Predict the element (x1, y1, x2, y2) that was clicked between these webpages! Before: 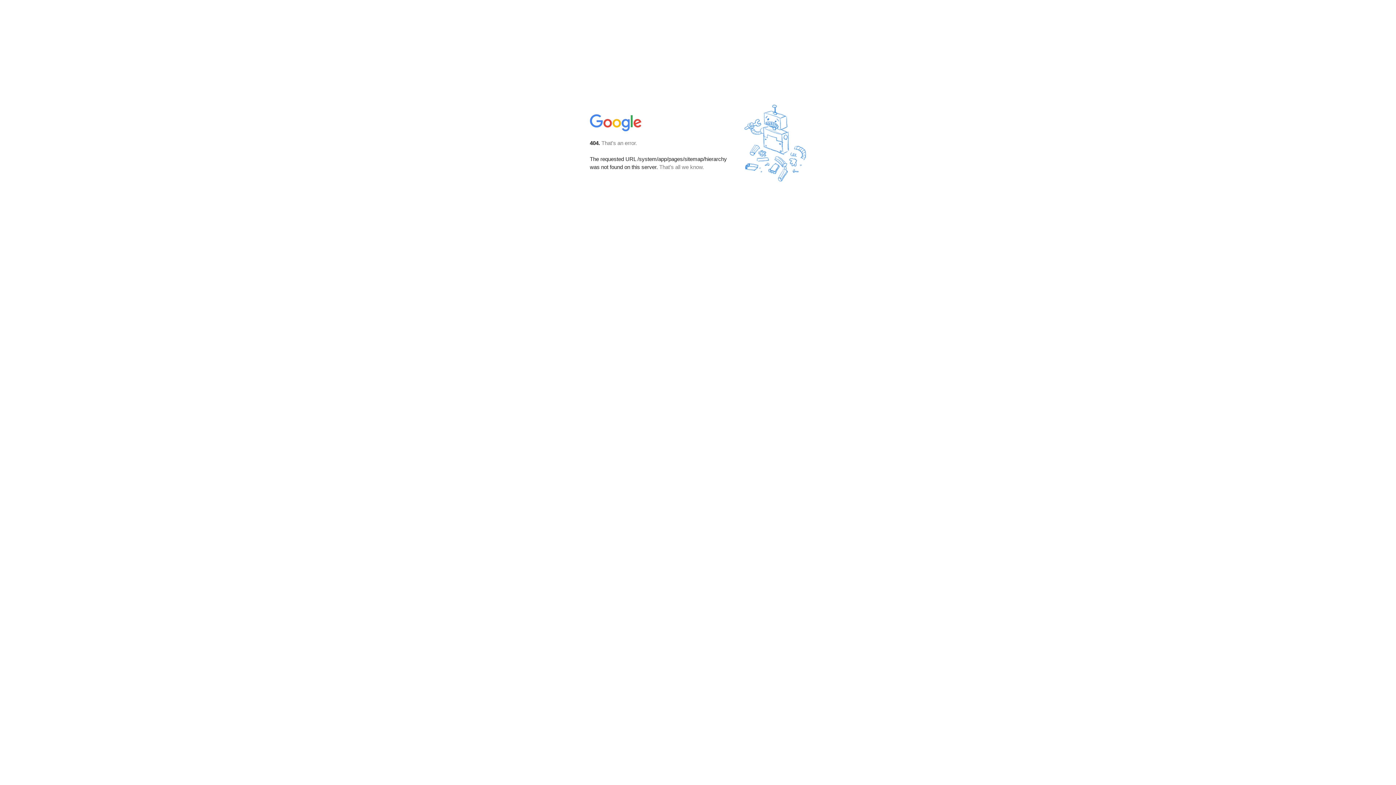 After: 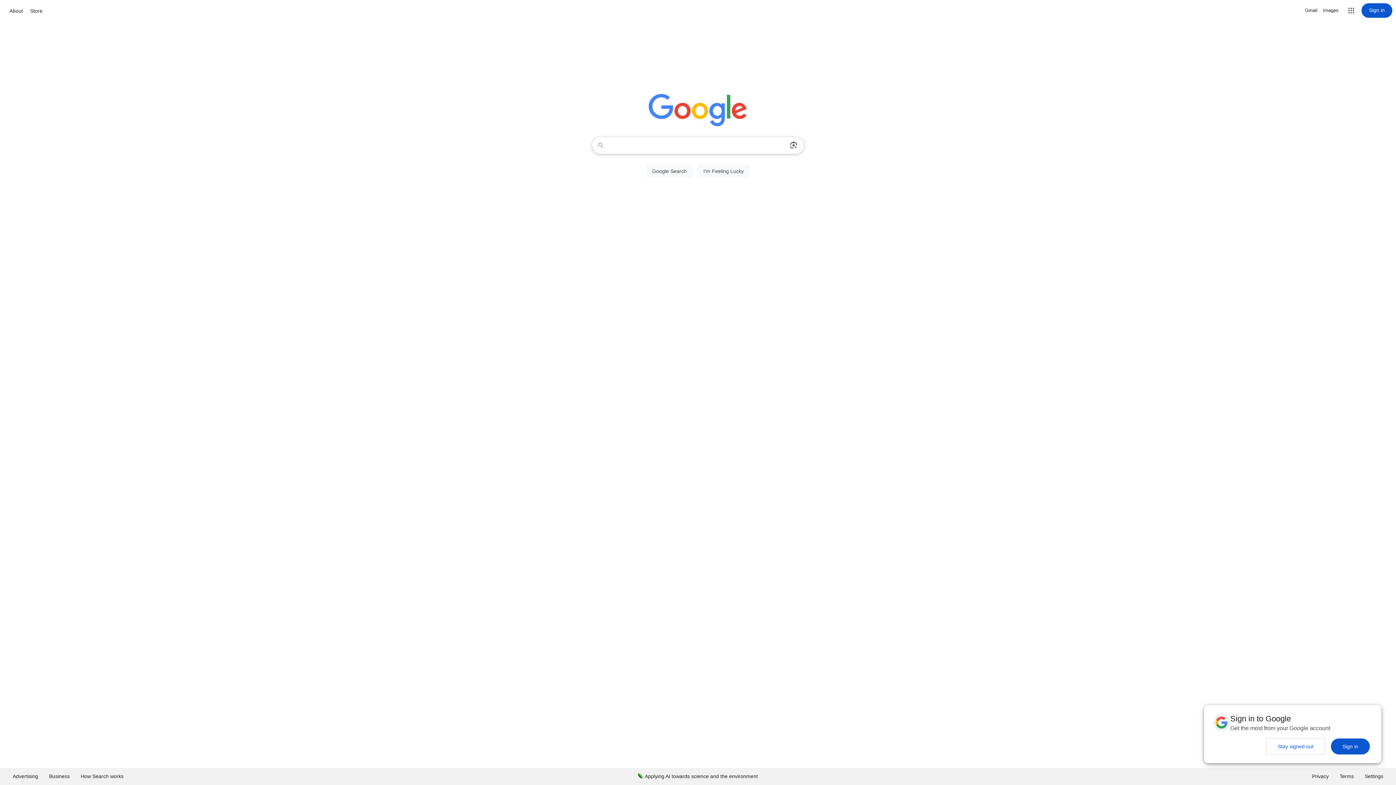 Action: bbox: (590, 127, 642, 134)